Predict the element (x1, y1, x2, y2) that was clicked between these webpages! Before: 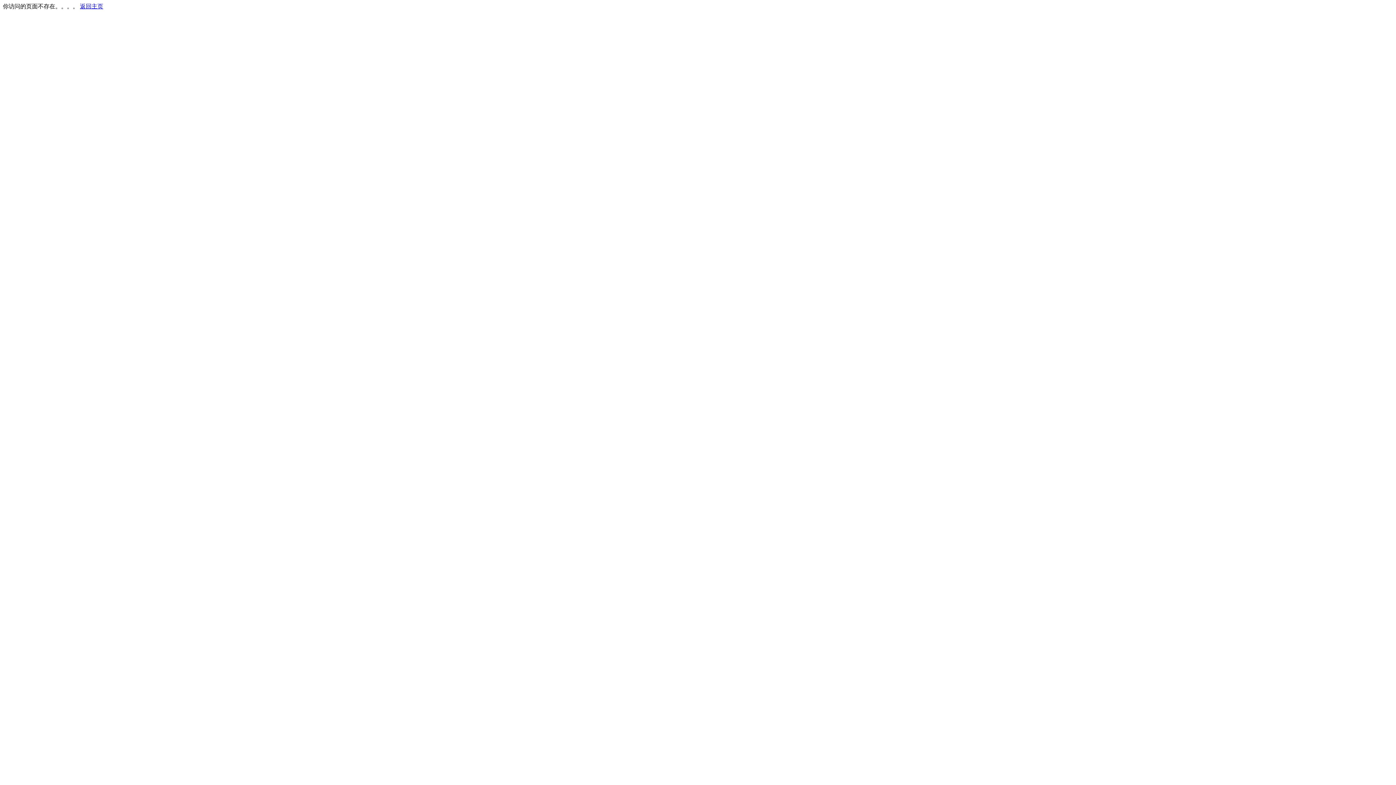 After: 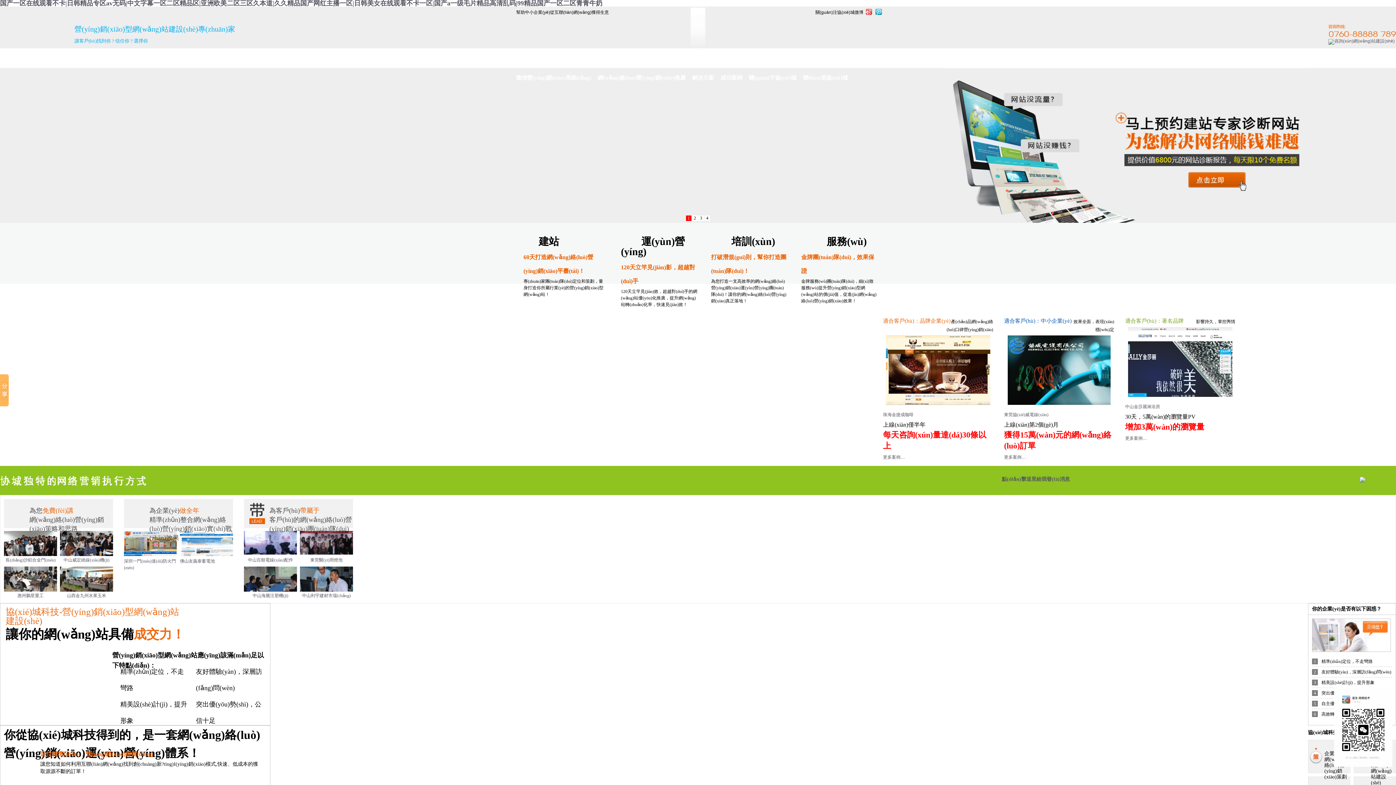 Action: bbox: (80, 3, 103, 9) label: 返回主页